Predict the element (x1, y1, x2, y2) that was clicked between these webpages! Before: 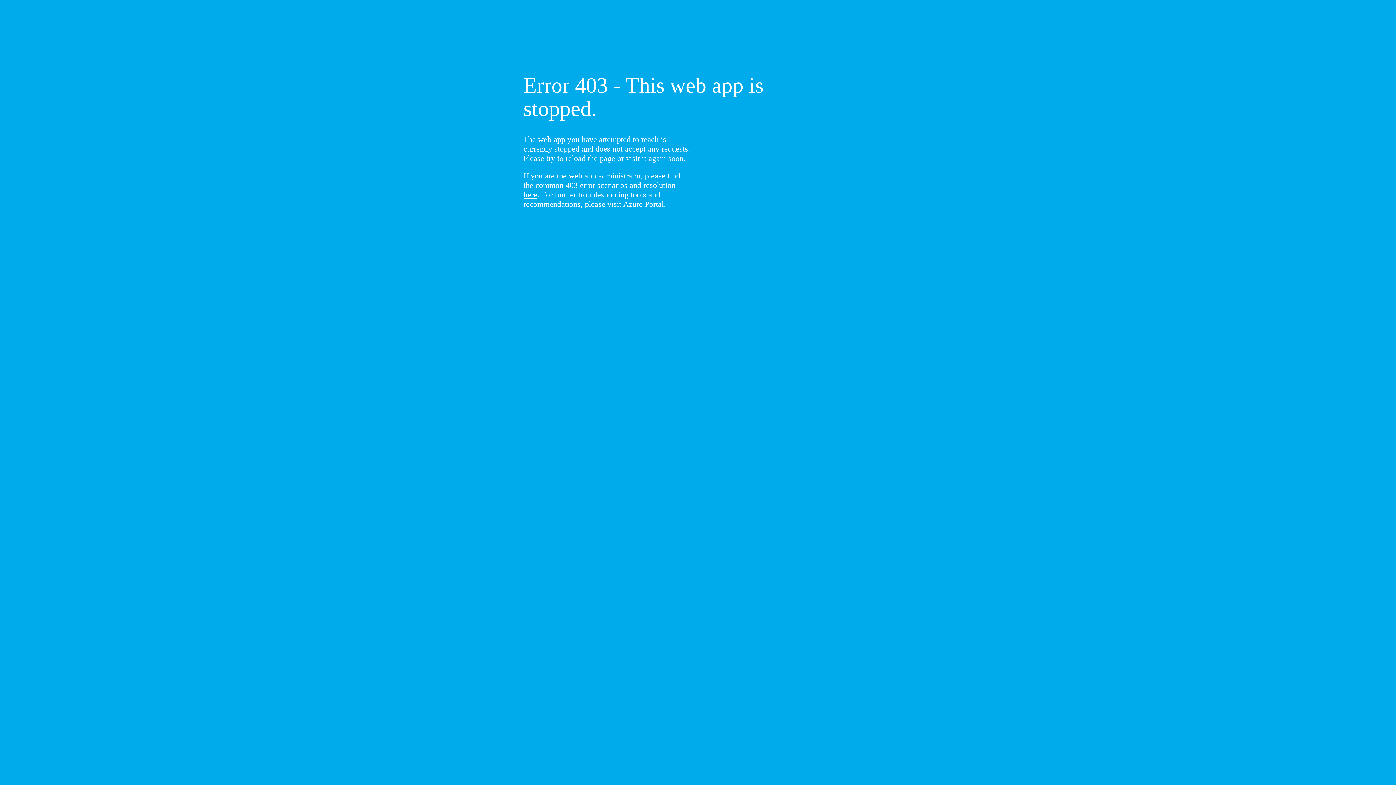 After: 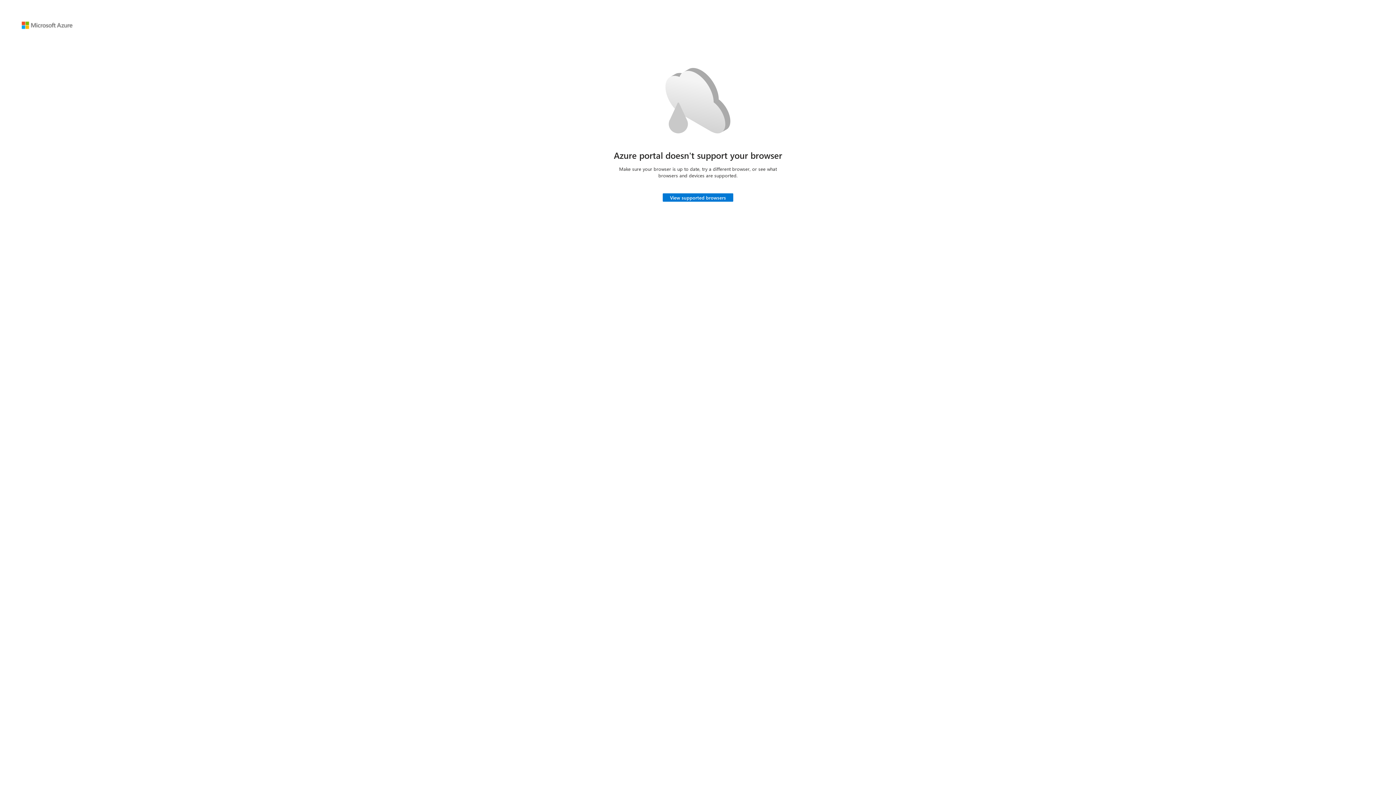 Action: label: Azure Portal bbox: (623, 199, 664, 208)